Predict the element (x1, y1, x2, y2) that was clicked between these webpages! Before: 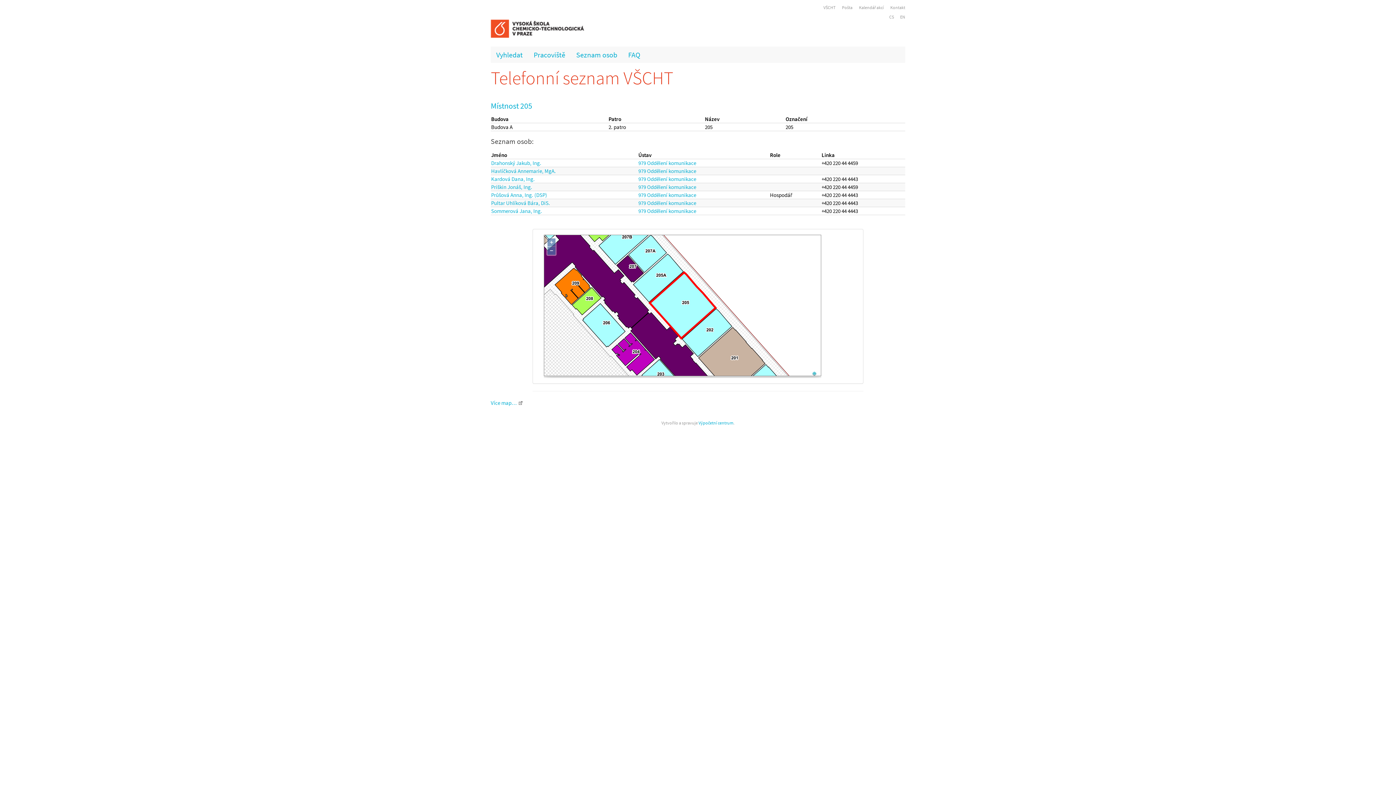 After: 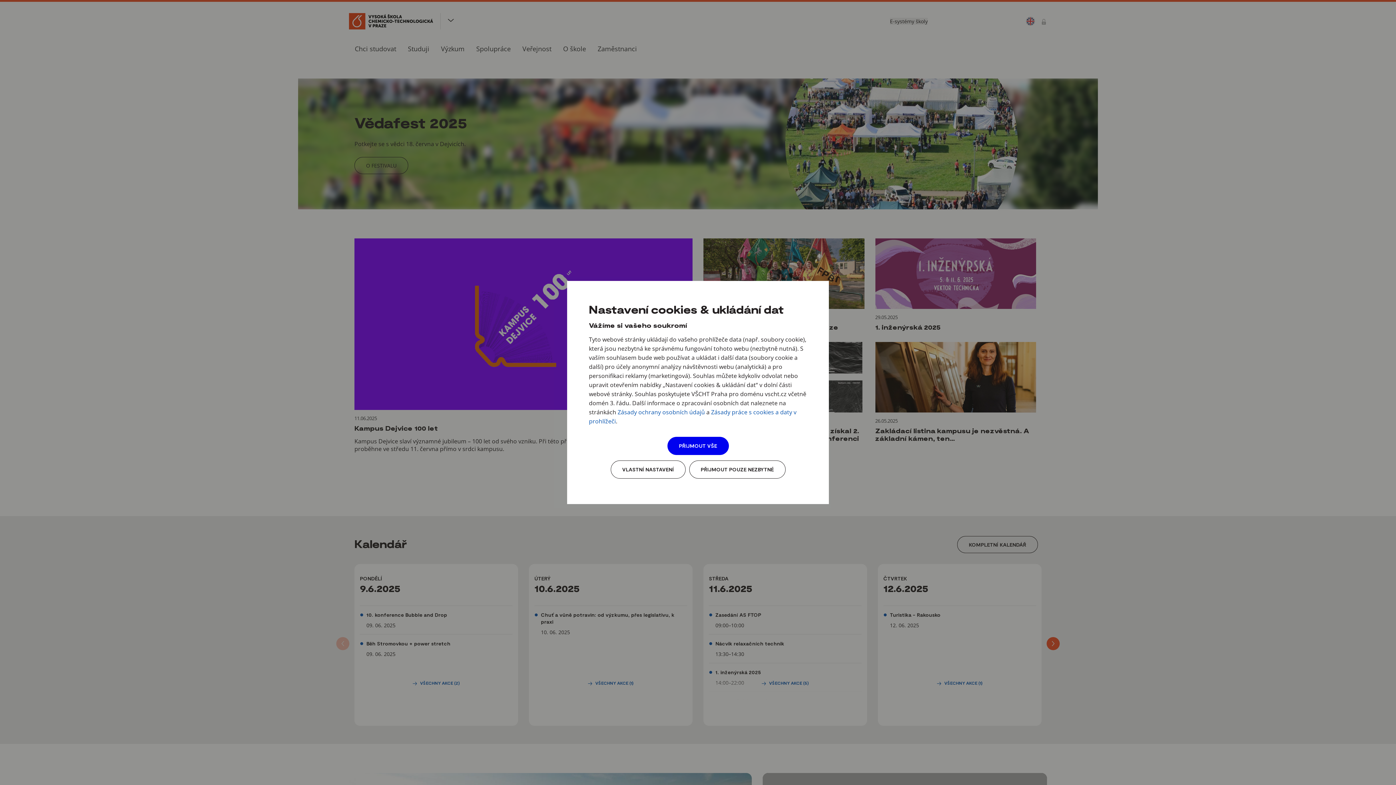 Action: label: VŠCHT bbox: (818, 4, 835, 10)